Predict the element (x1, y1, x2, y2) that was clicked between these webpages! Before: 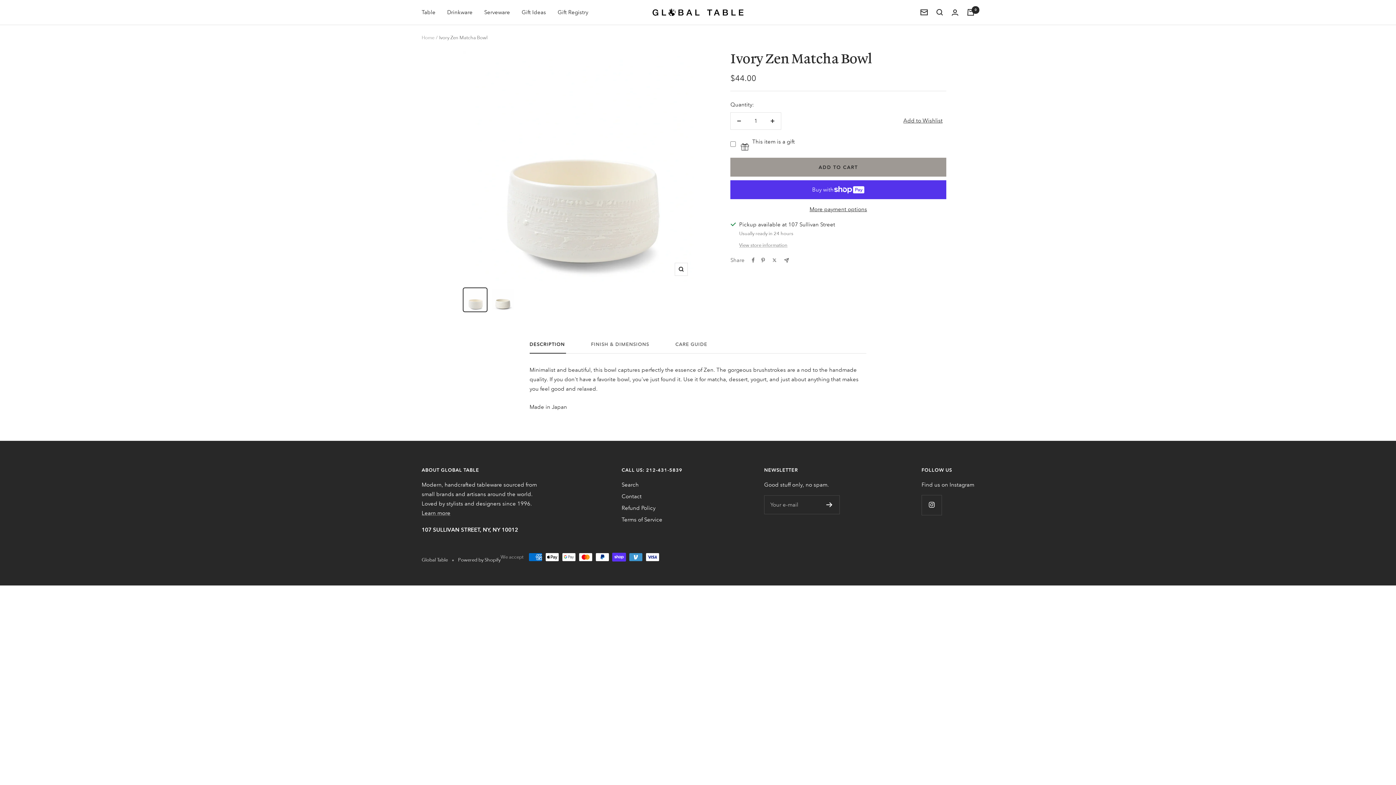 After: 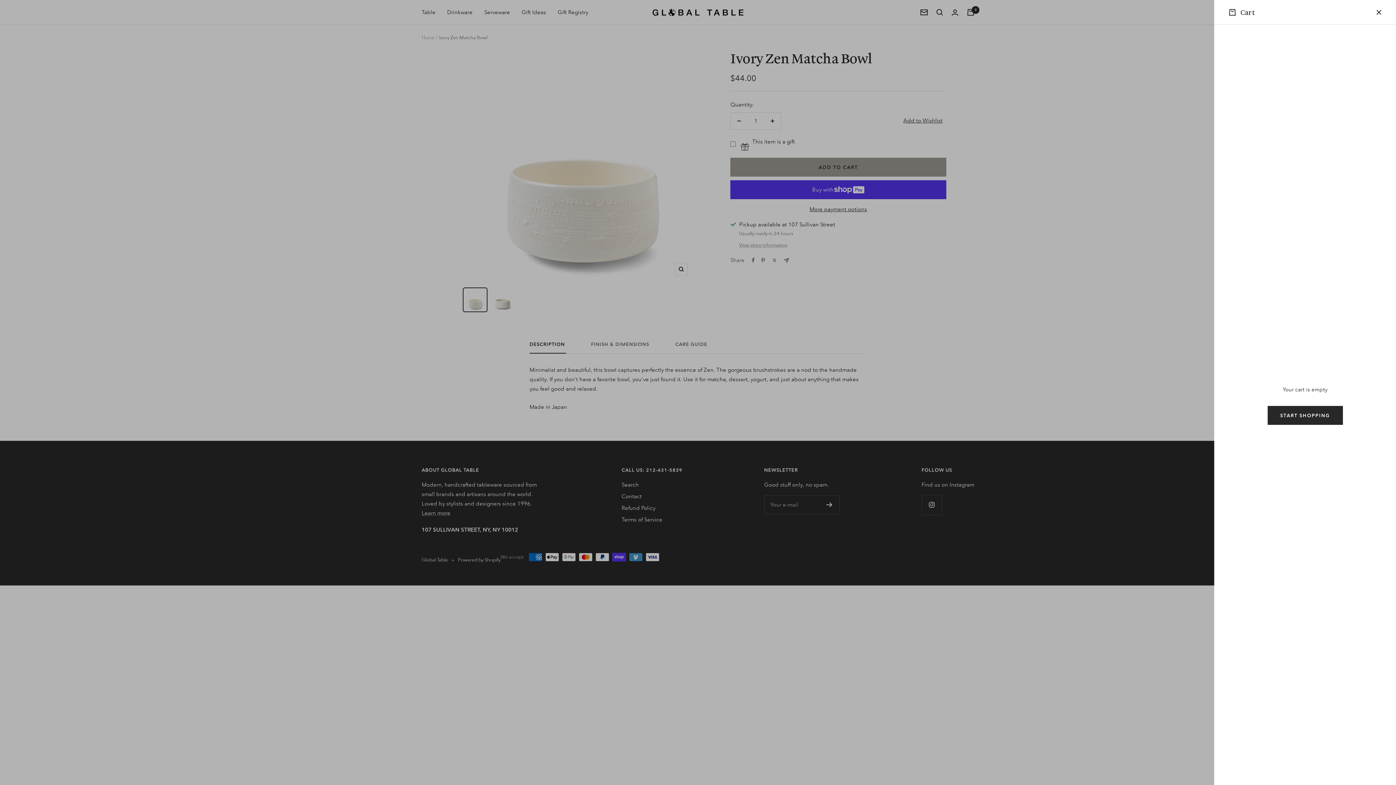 Action: bbox: (967, 9, 974, 15) label: Cart